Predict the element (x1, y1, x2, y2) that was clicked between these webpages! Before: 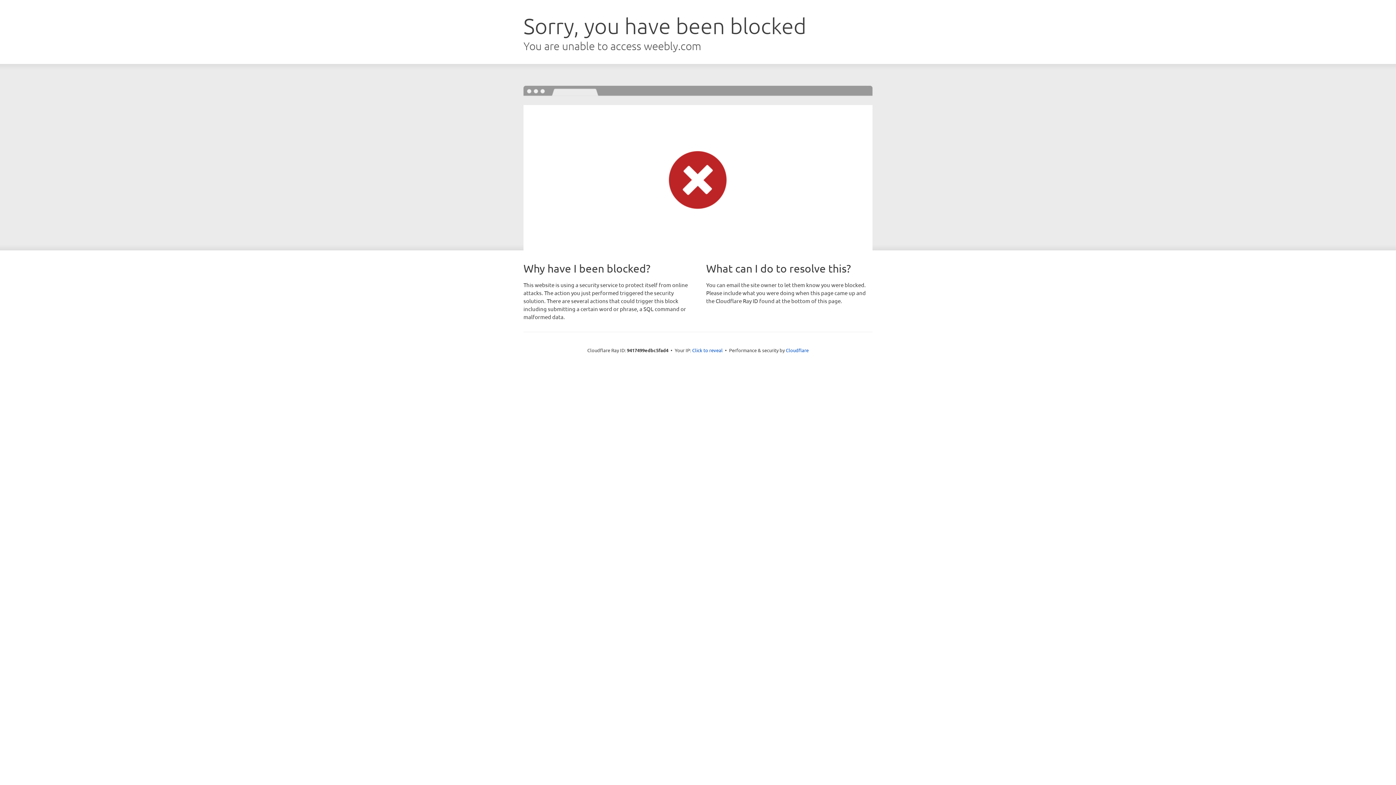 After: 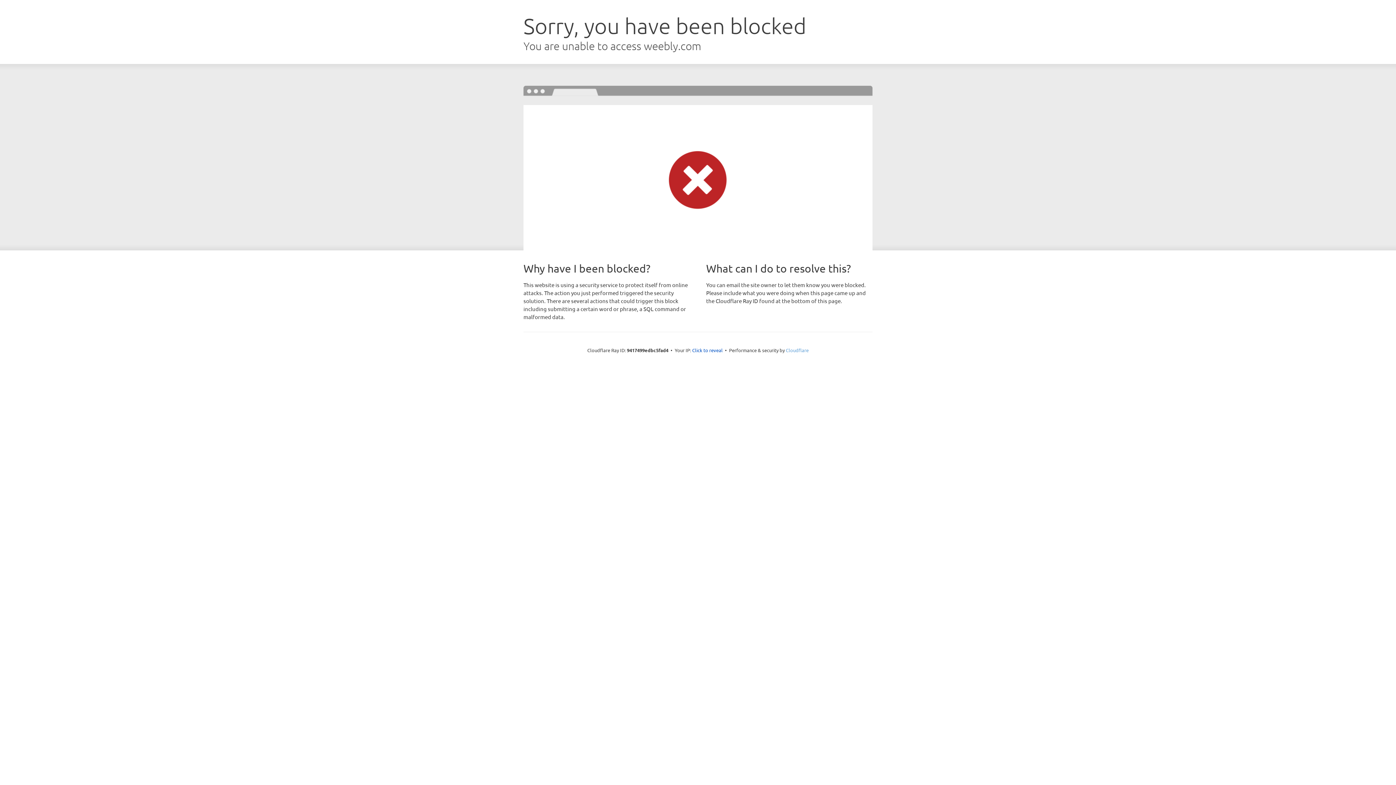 Action: label: Cloudflare bbox: (786, 347, 808, 353)